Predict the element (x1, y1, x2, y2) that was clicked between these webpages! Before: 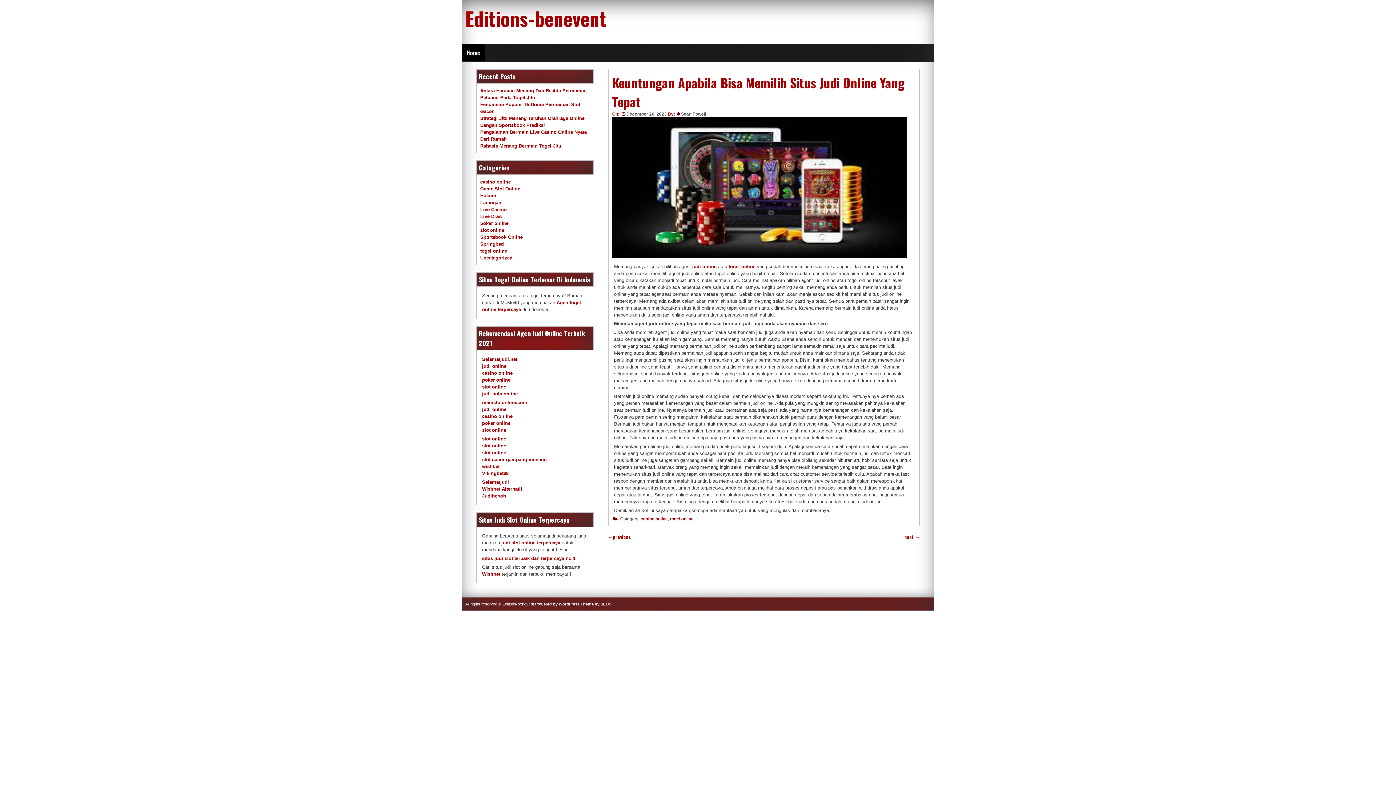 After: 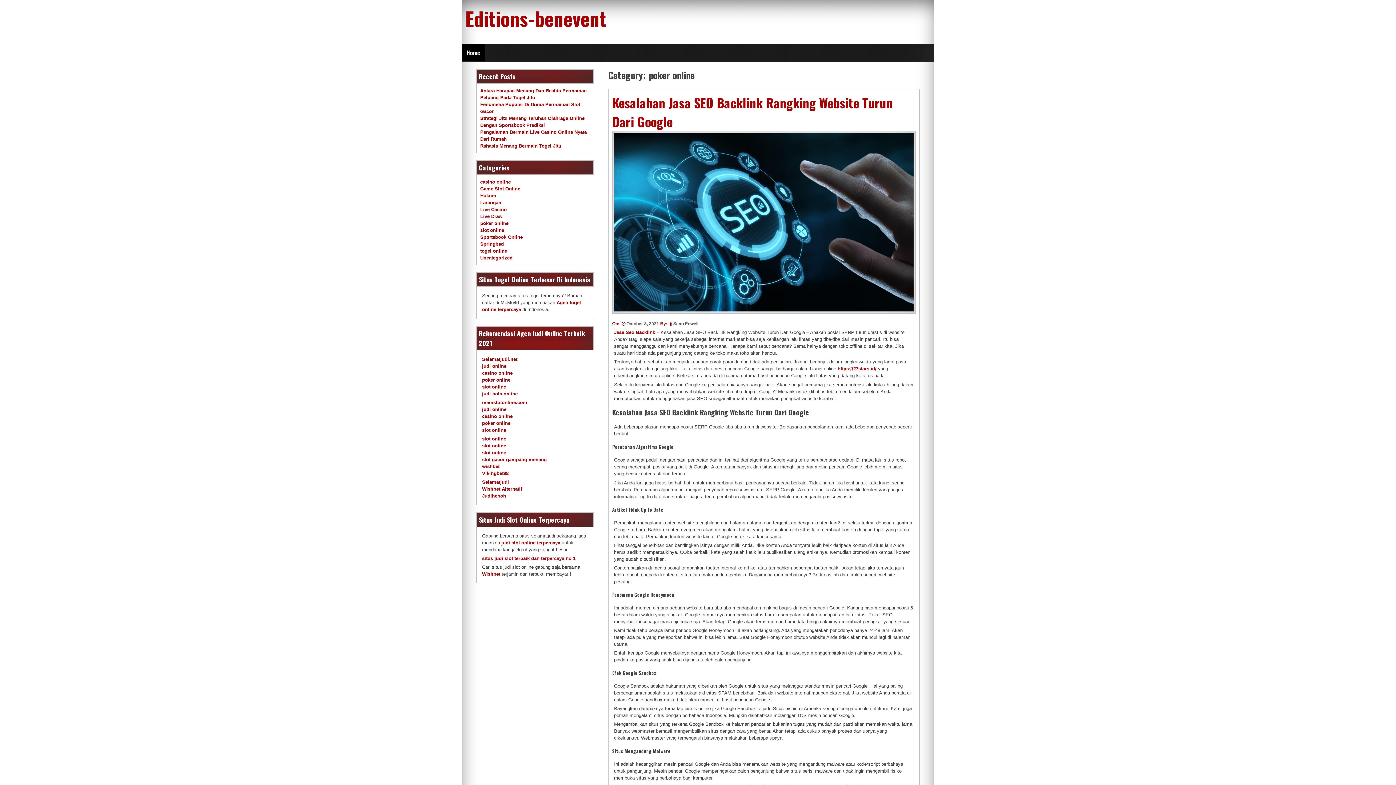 Action: label: poker online bbox: (480, 220, 508, 226)